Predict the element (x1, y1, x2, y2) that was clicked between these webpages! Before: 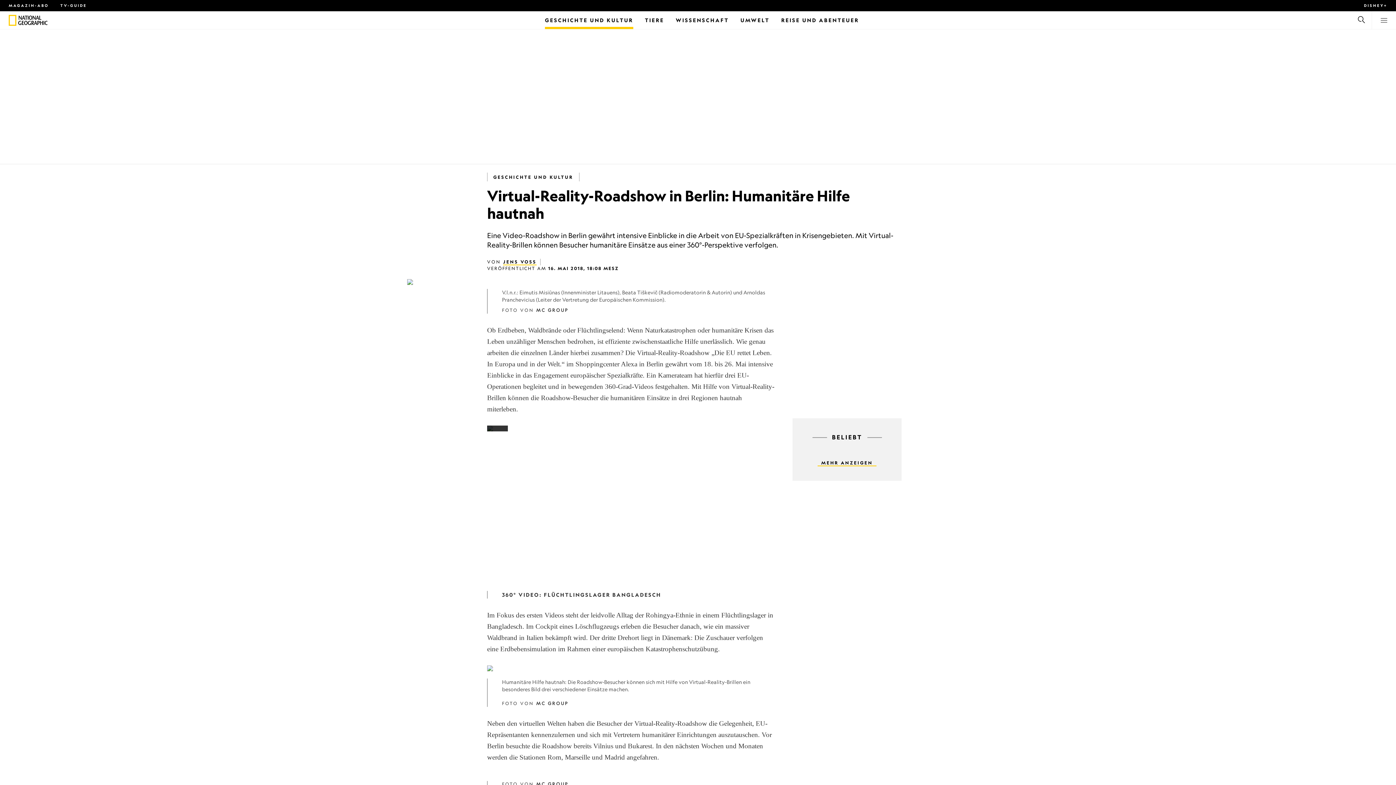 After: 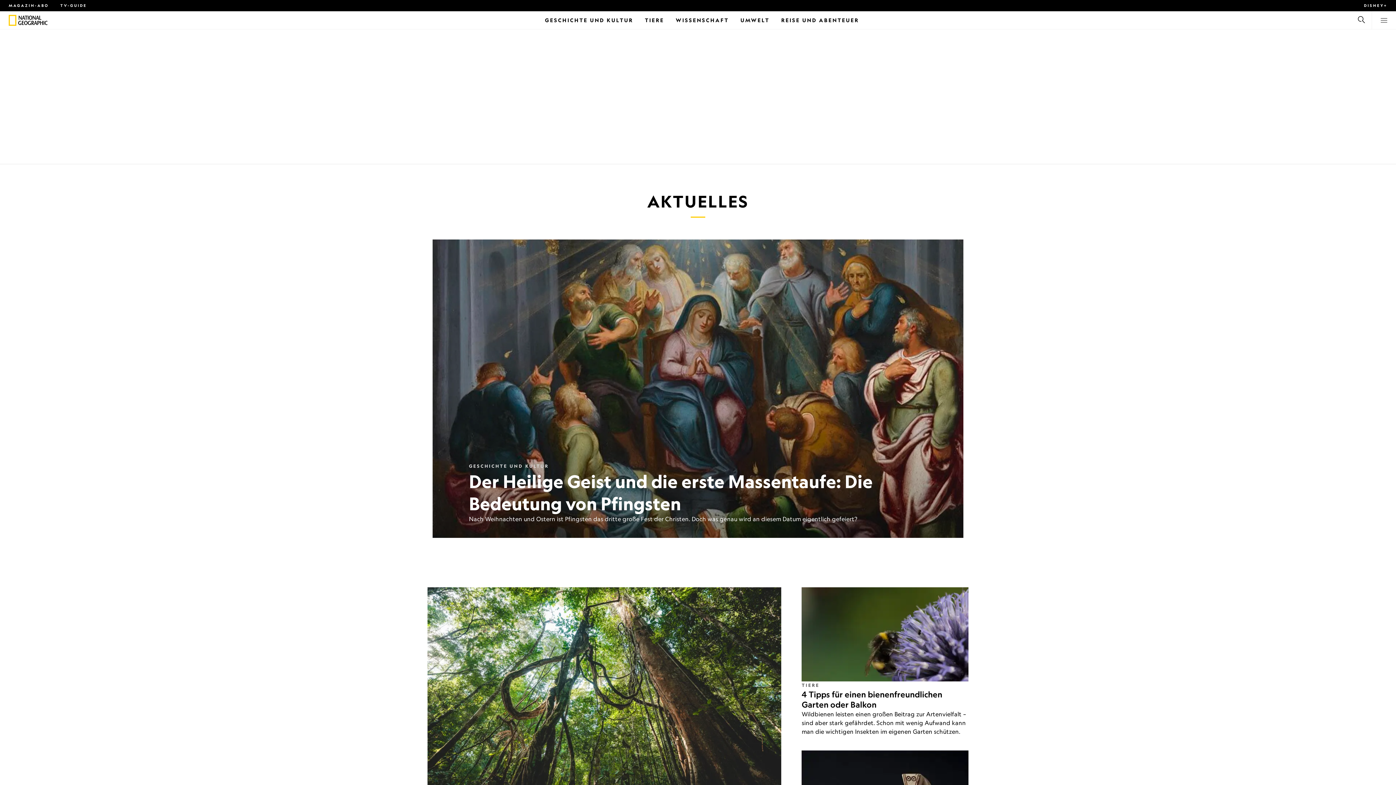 Action: bbox: (18, 15, 52, 24)